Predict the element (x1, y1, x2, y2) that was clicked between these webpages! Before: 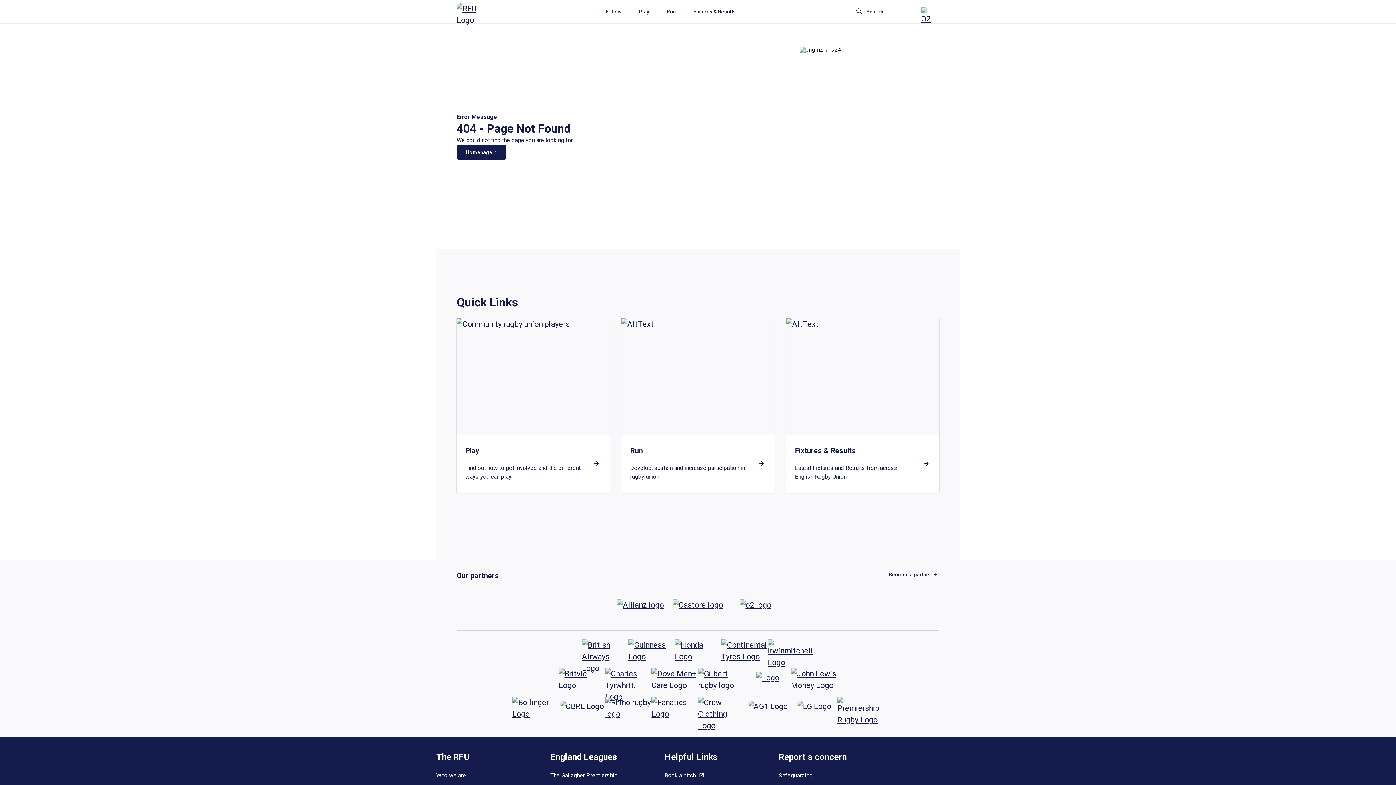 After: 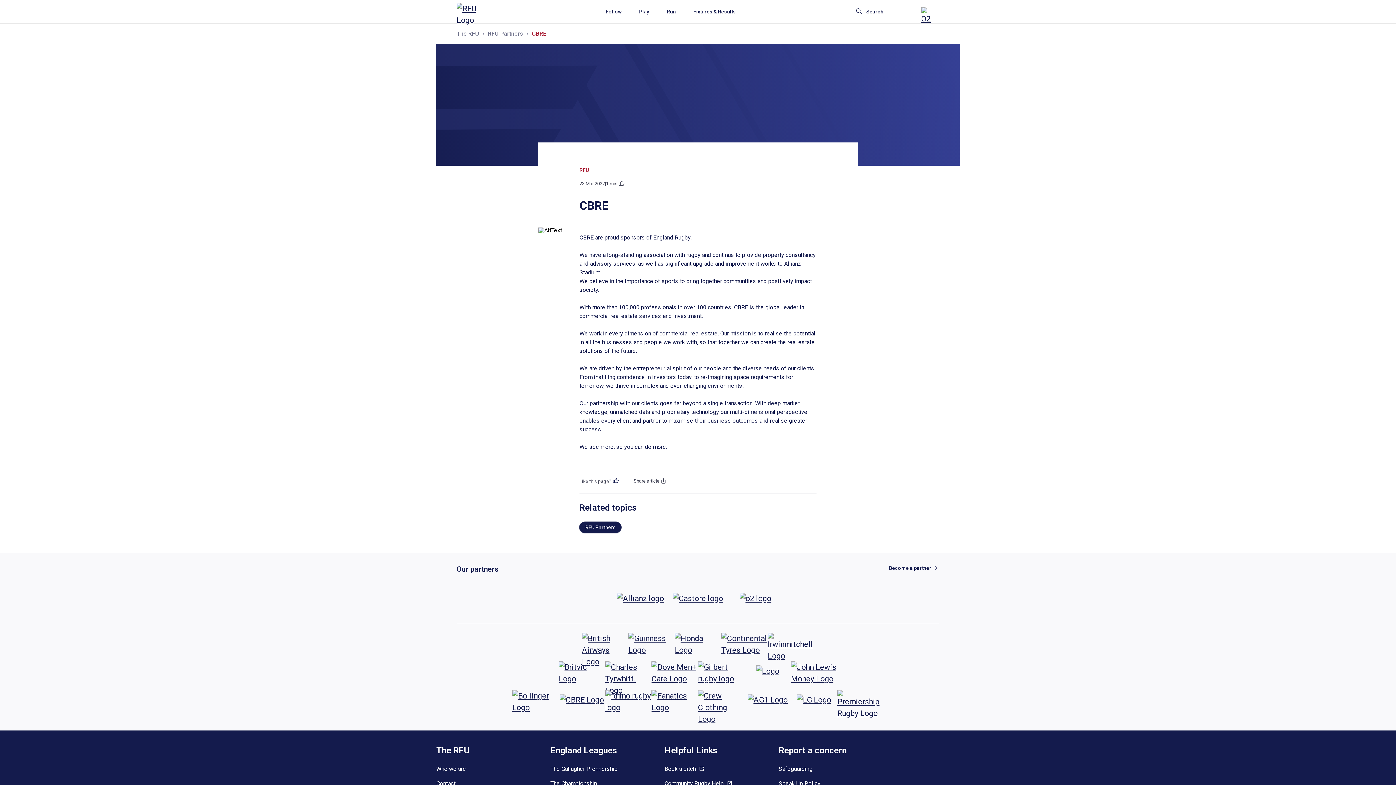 Action: bbox: (558, 701, 605, 712) label: CBRE Logo